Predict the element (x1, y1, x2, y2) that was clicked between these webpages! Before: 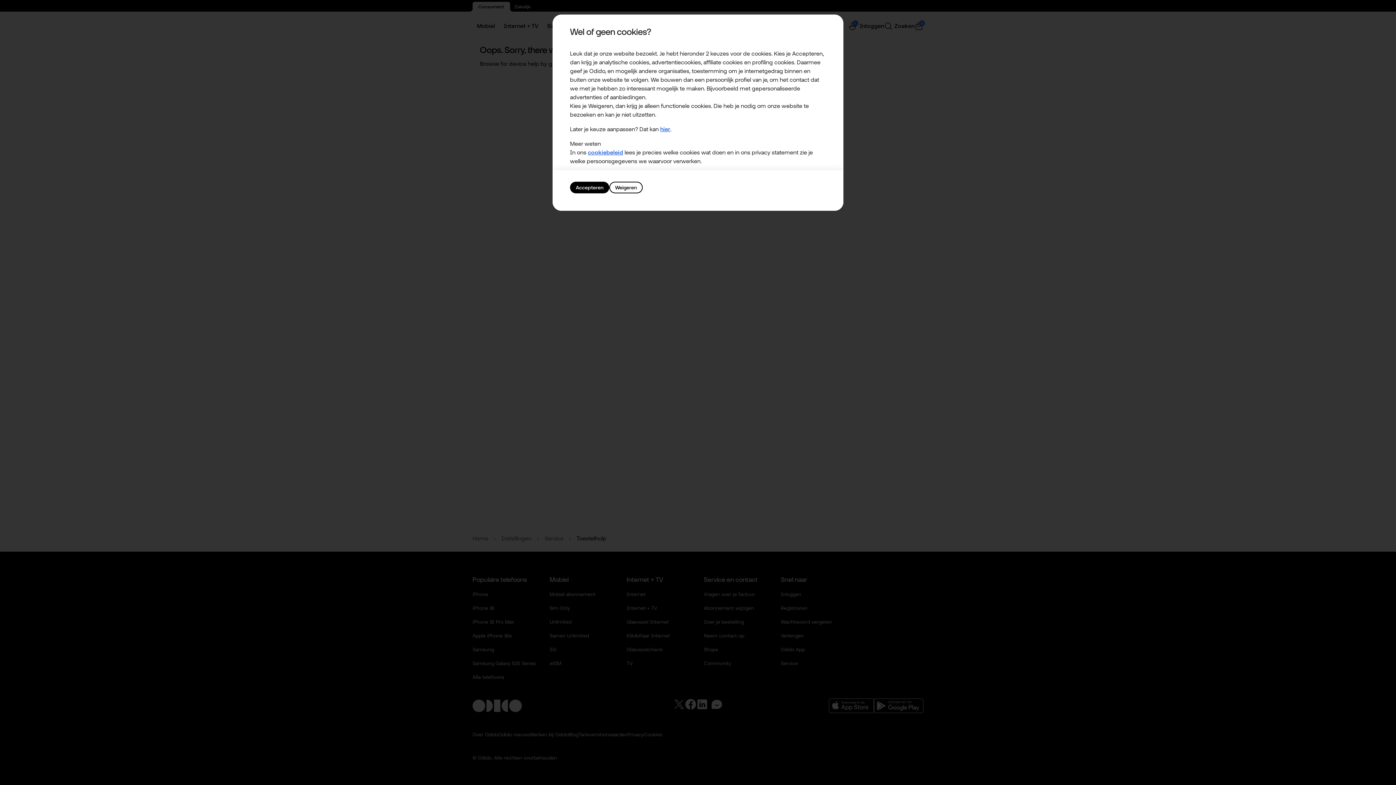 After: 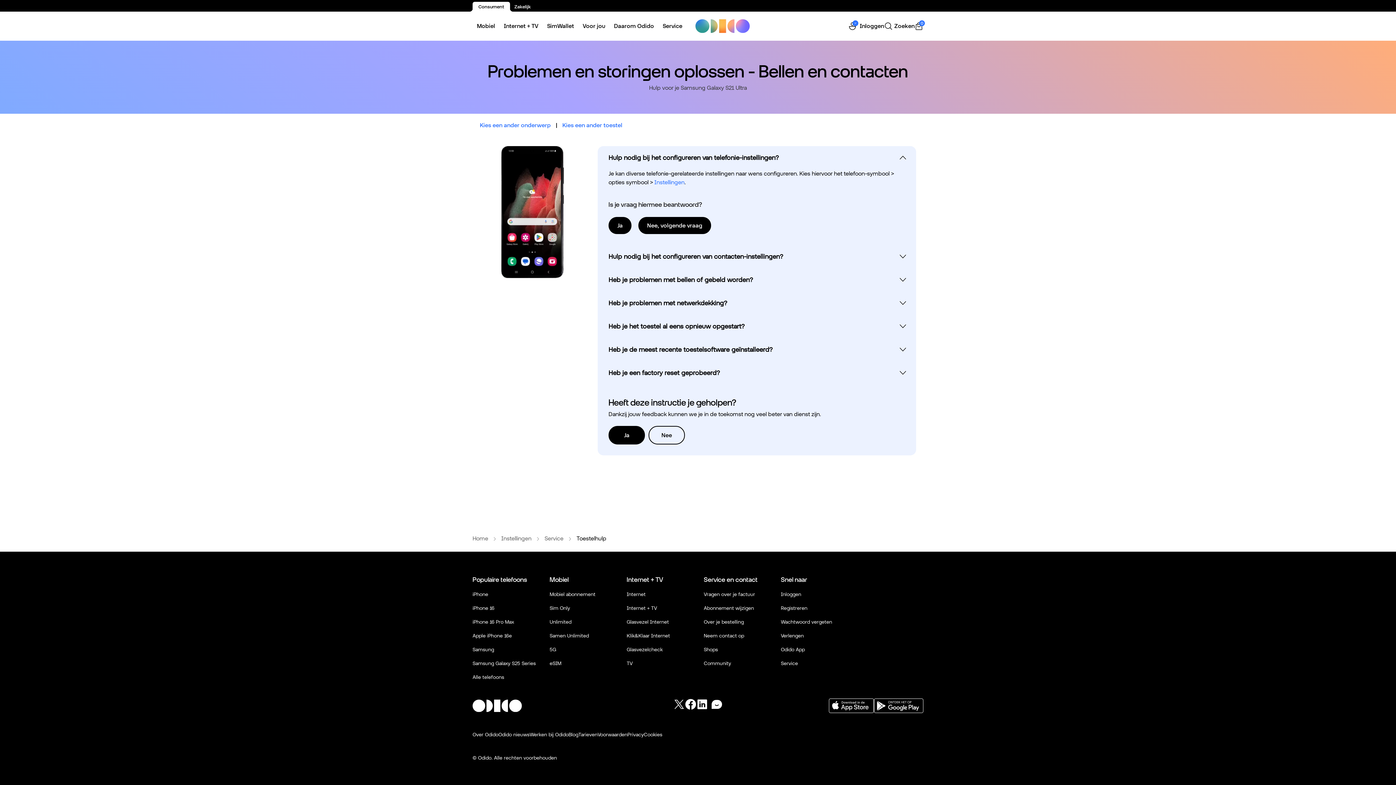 Action: label: Accepteren bbox: (570, 181, 609, 193)